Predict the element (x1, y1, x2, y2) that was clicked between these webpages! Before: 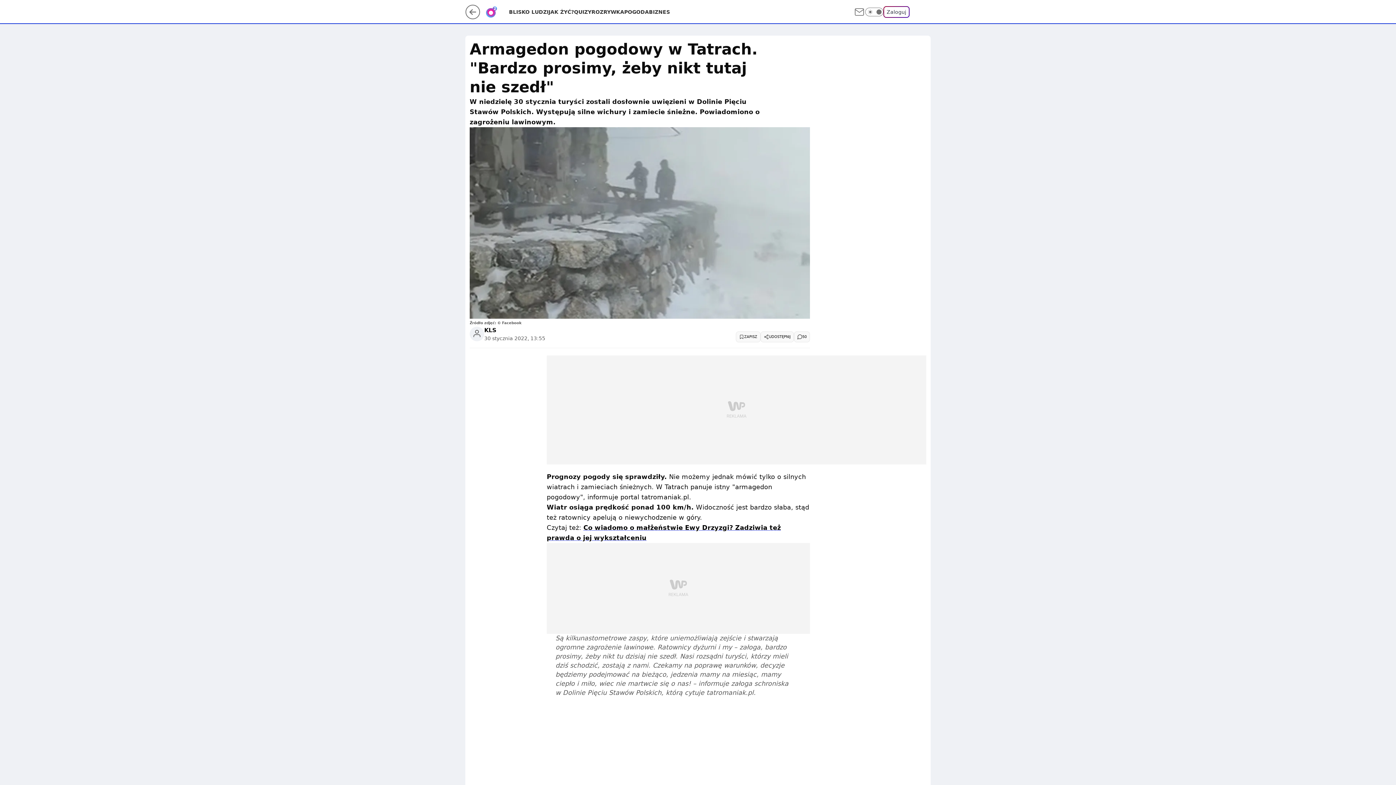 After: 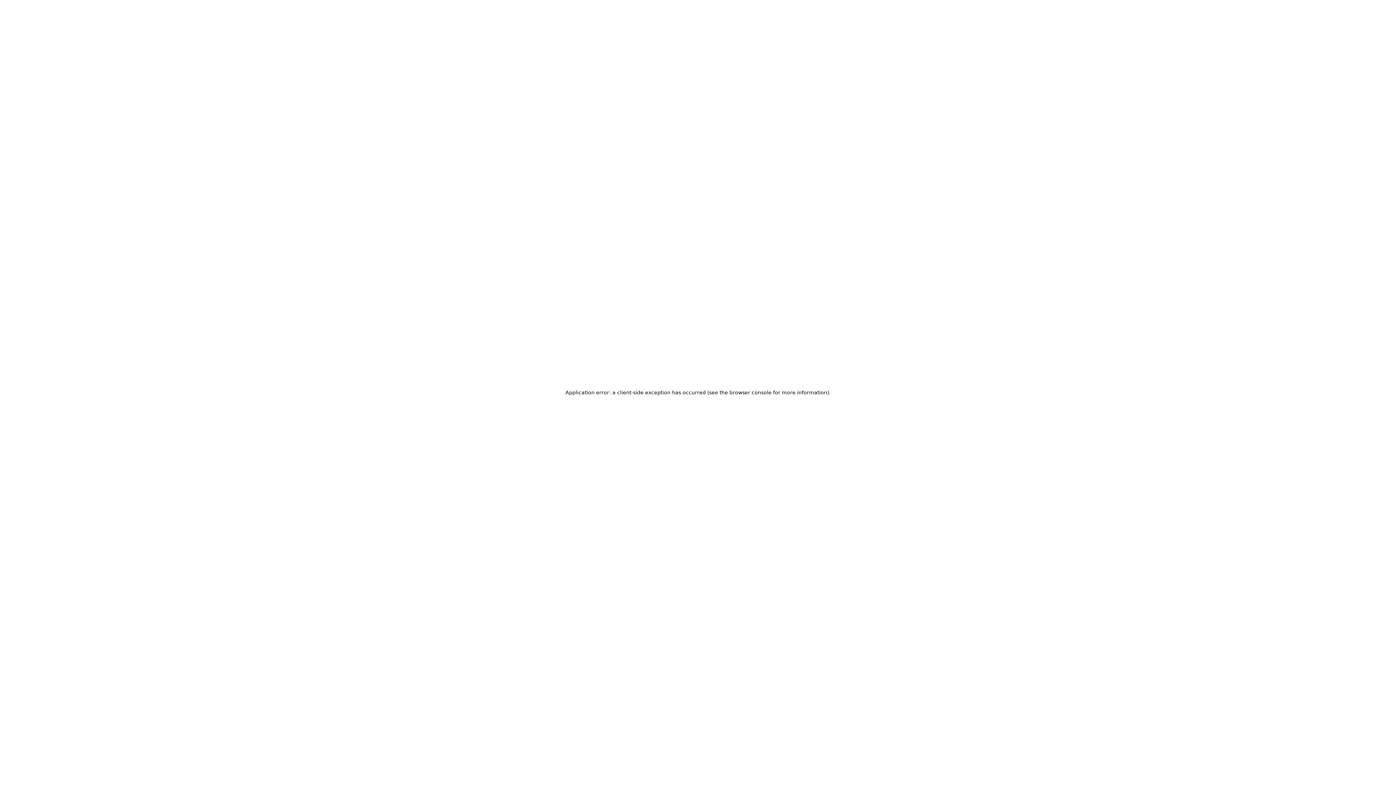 Action: label: Zaloguj bbox: (883, 6, 909, 17)